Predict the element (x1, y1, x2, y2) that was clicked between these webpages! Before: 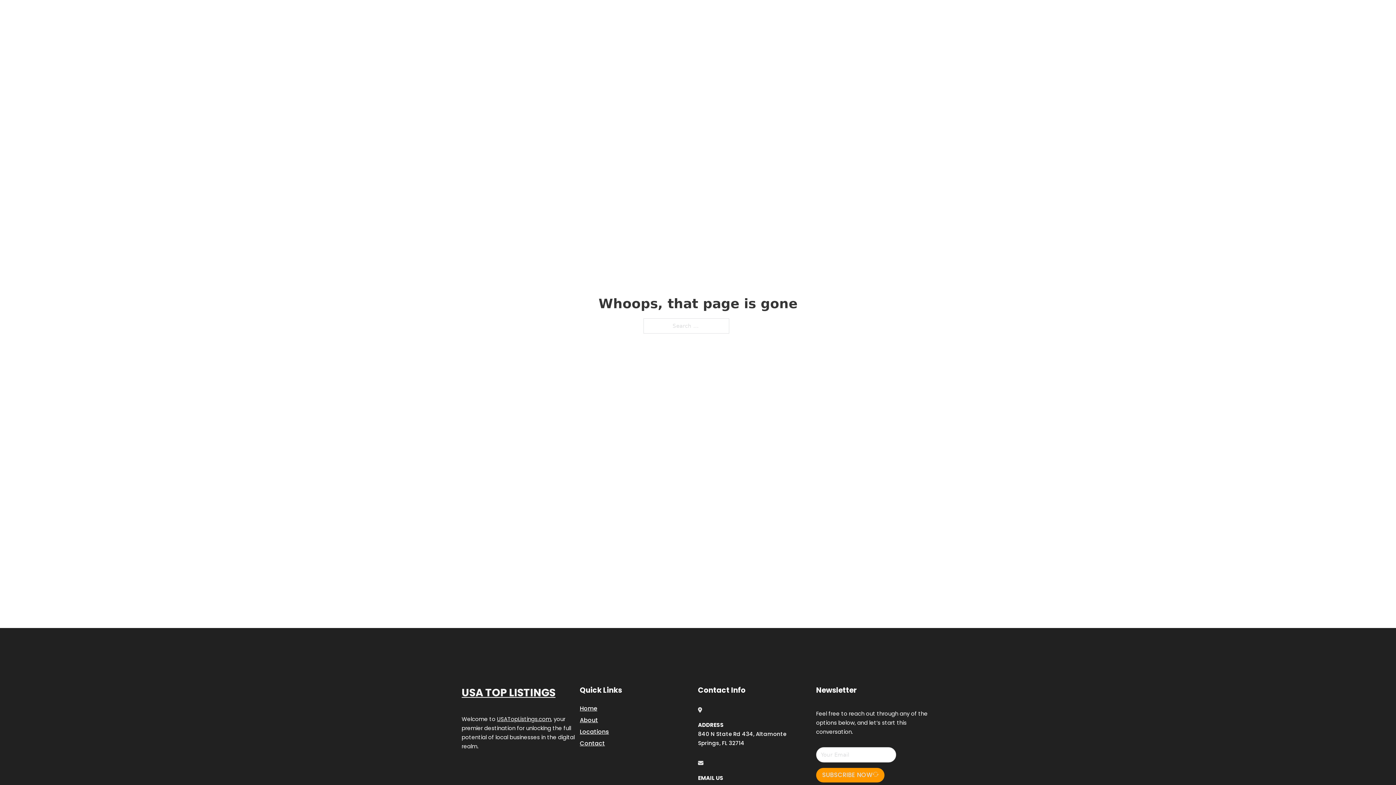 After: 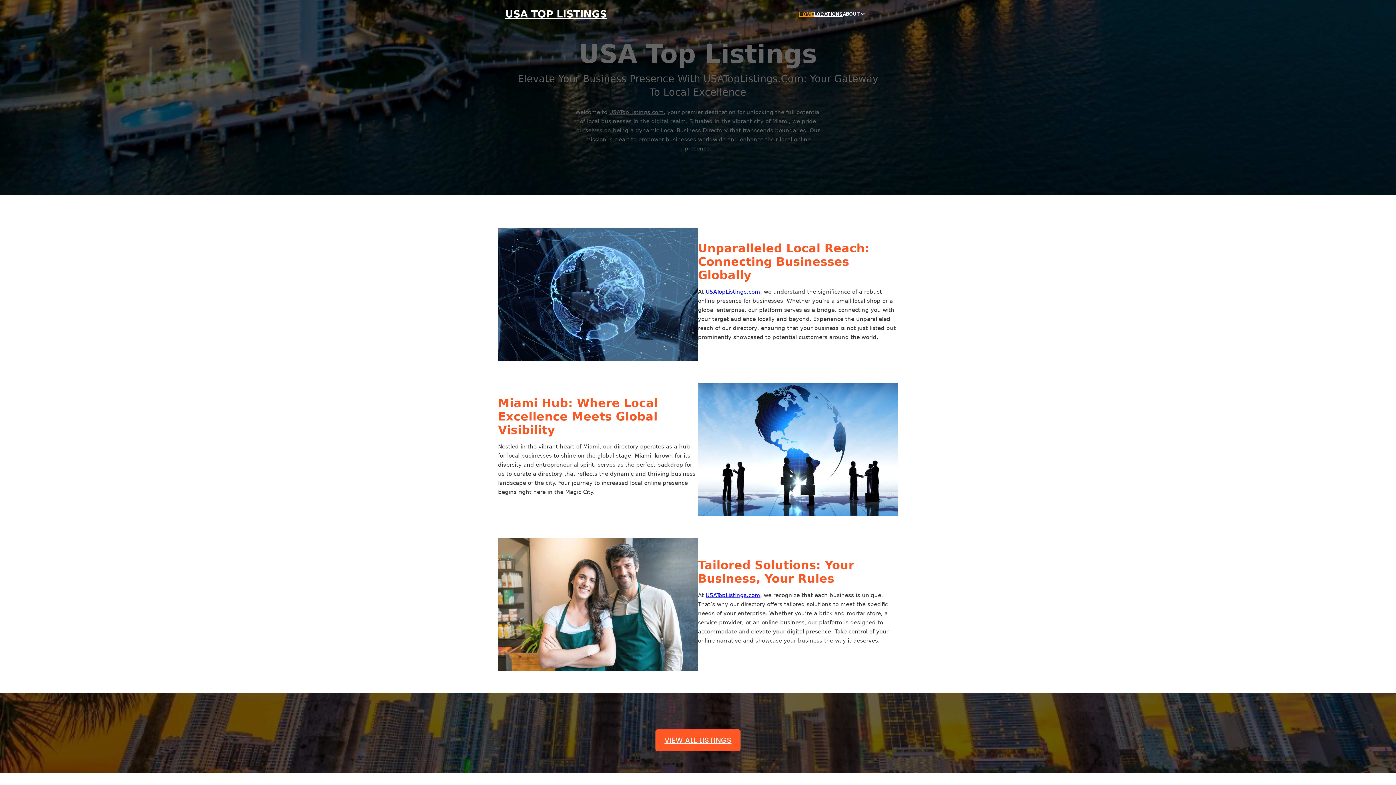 Action: label: USA TOP LISTINGS bbox: (505, 8, 606, 19)